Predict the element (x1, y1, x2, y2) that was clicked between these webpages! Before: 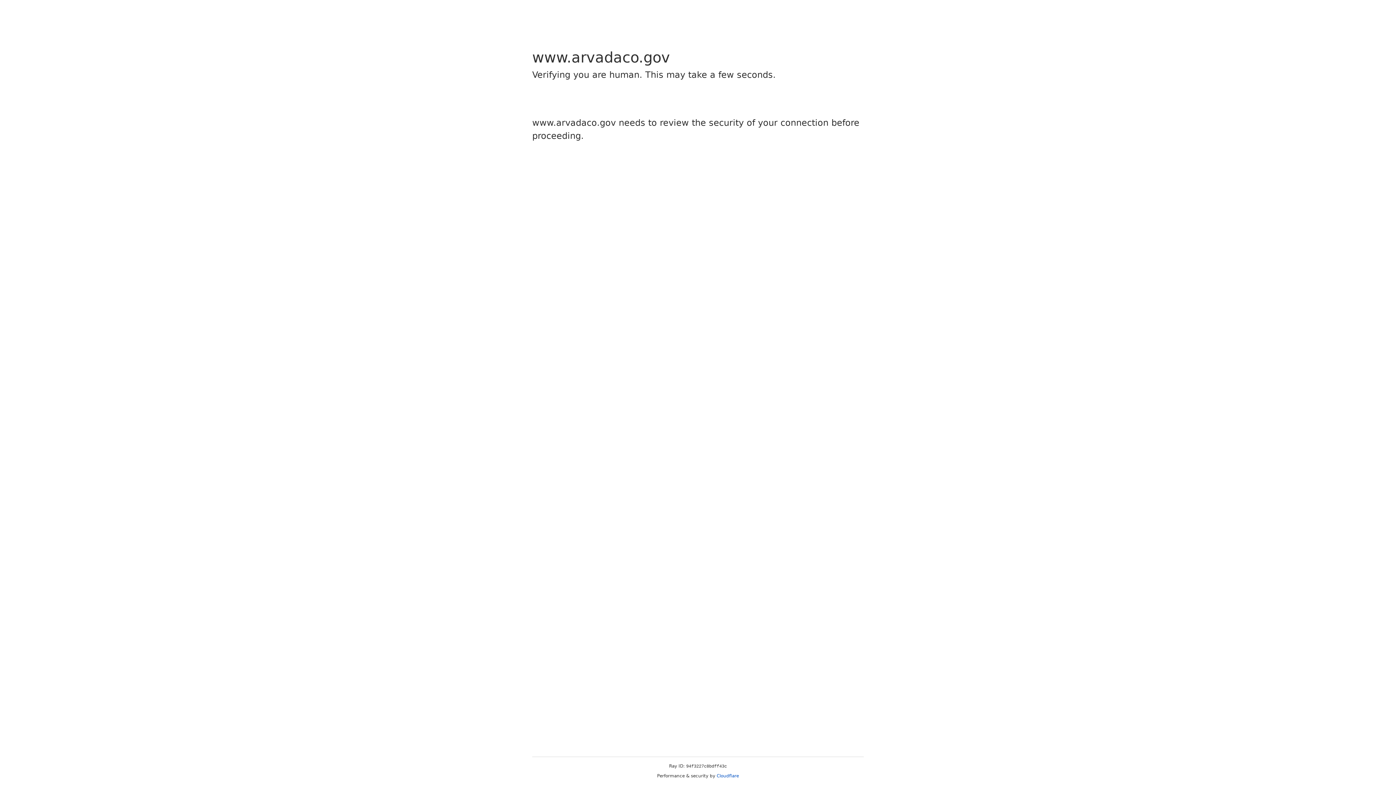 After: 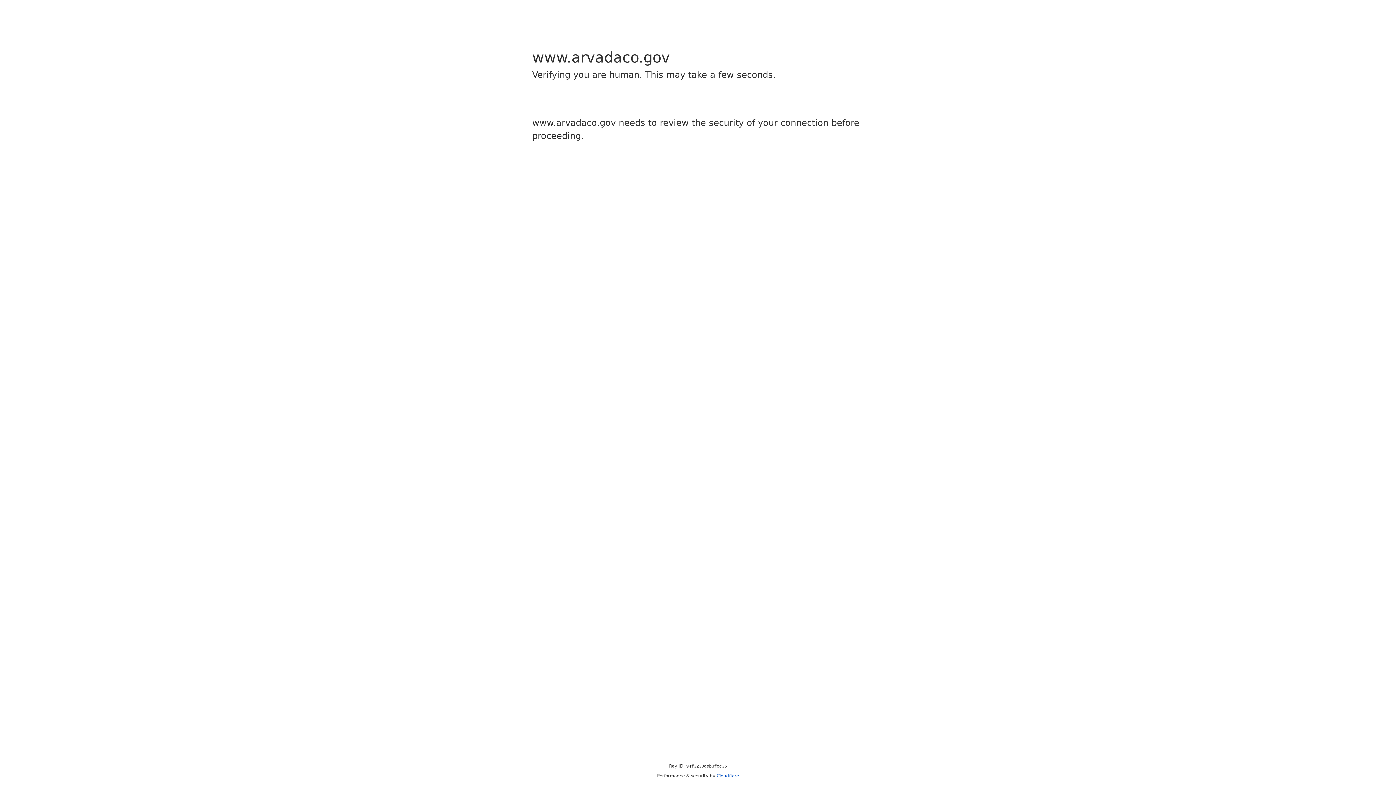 Action: label: Cloudflare bbox: (716, 773, 739, 778)